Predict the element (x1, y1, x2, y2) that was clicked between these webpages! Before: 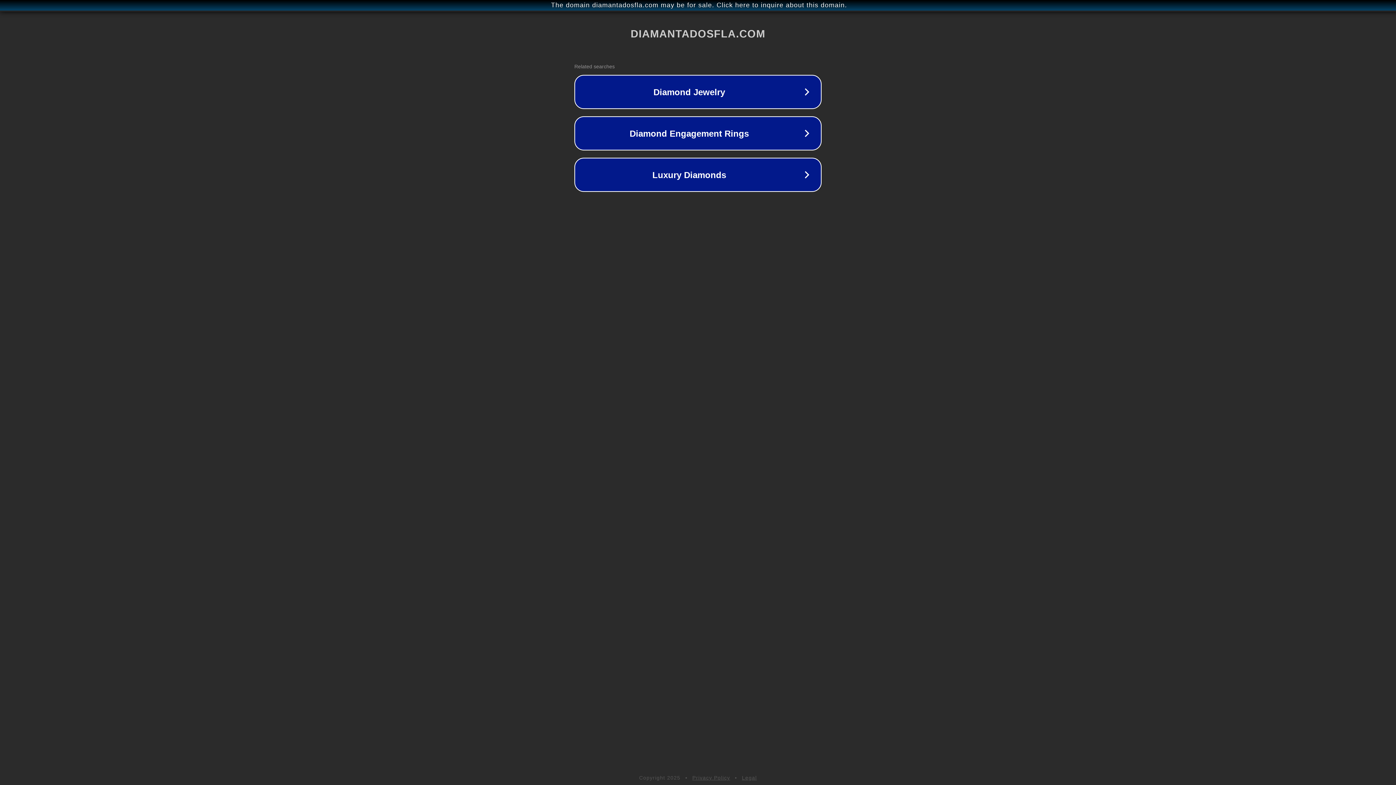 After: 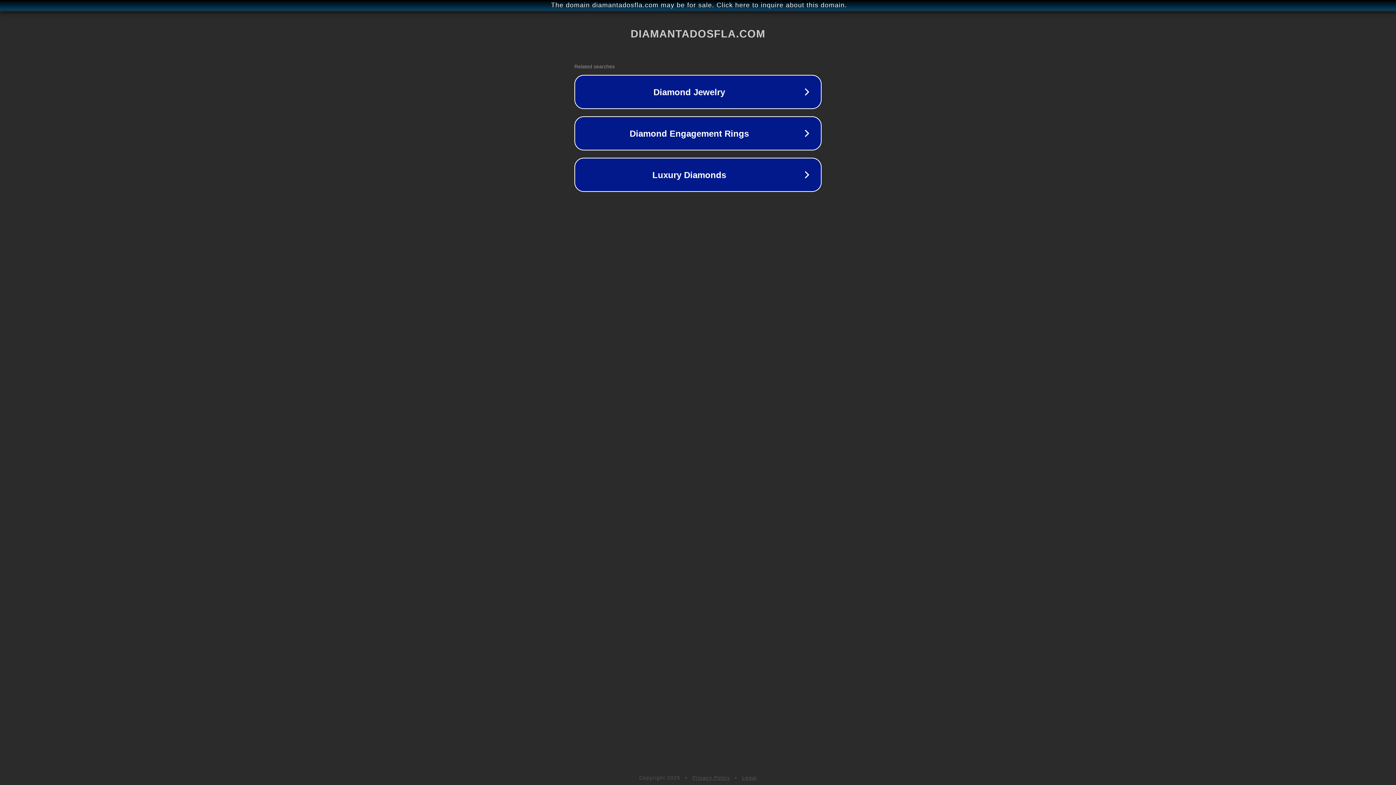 Action: label: Privacy Policy bbox: (692, 775, 730, 781)